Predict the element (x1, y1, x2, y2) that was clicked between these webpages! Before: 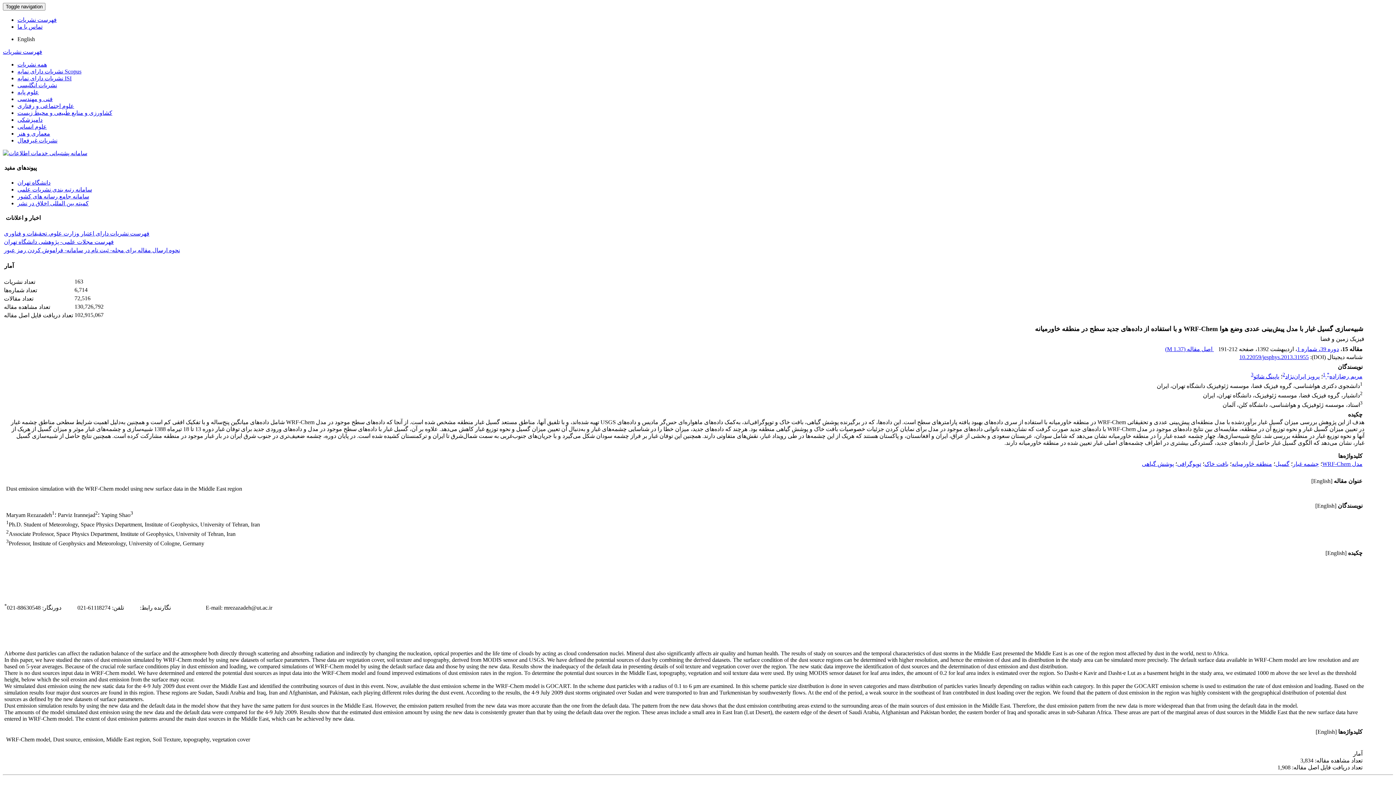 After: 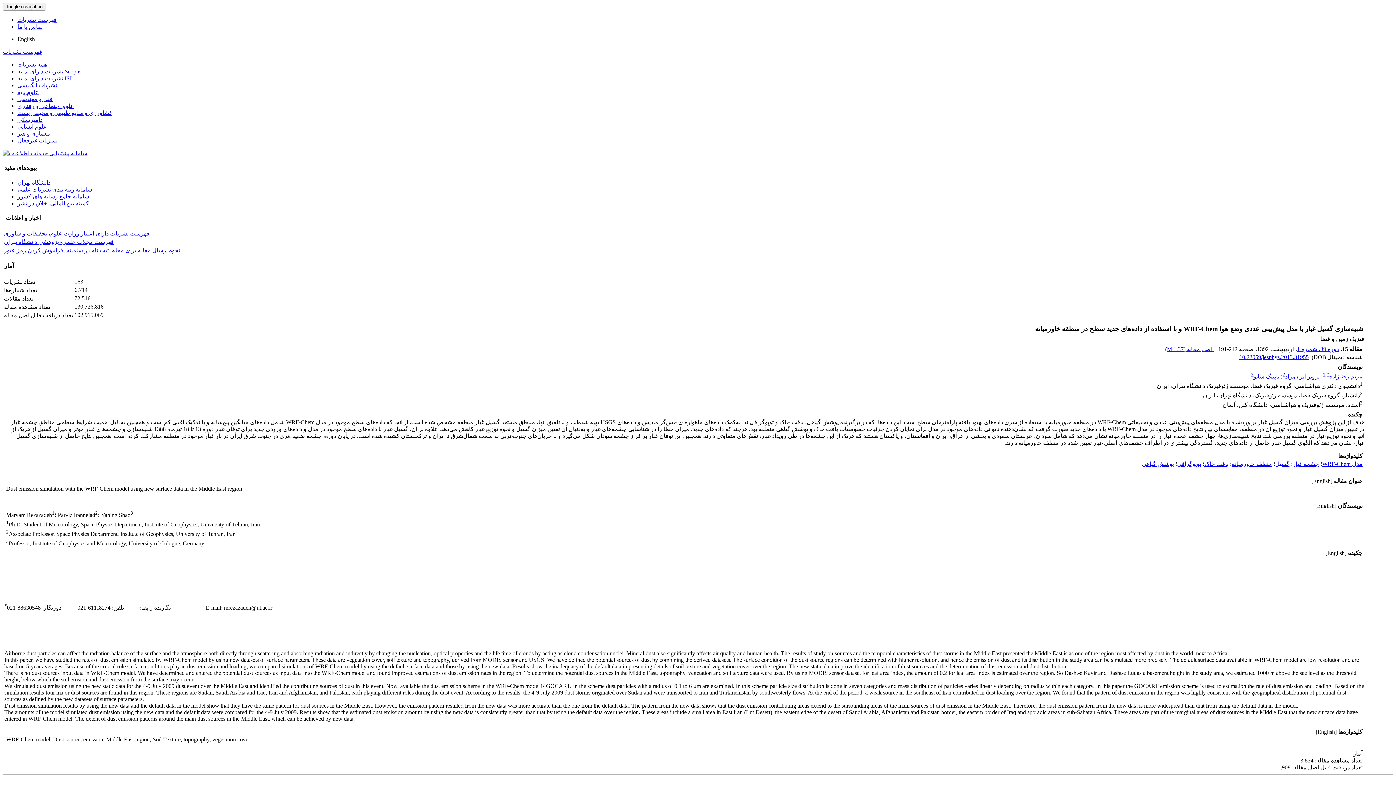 Action: bbox: (17, 36, 34, 42) label: English